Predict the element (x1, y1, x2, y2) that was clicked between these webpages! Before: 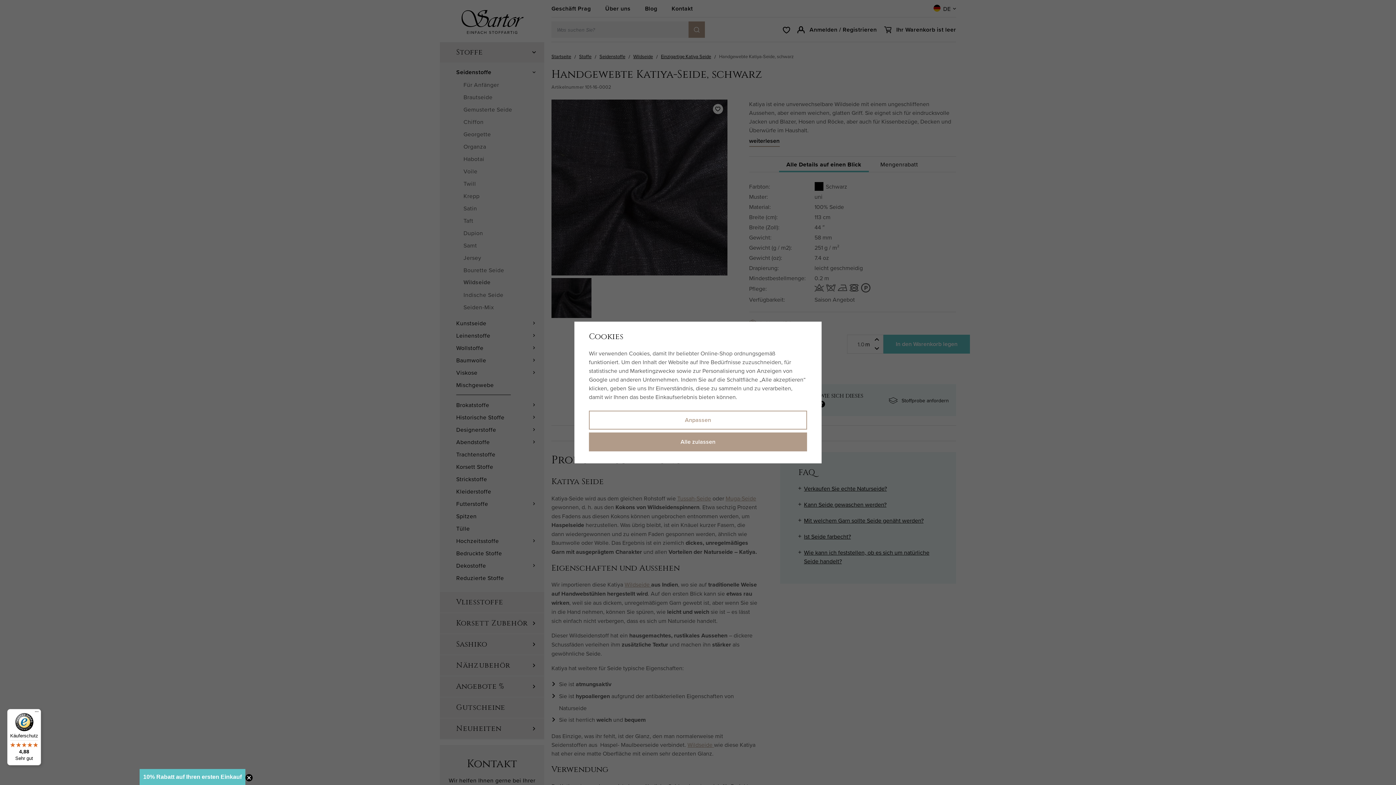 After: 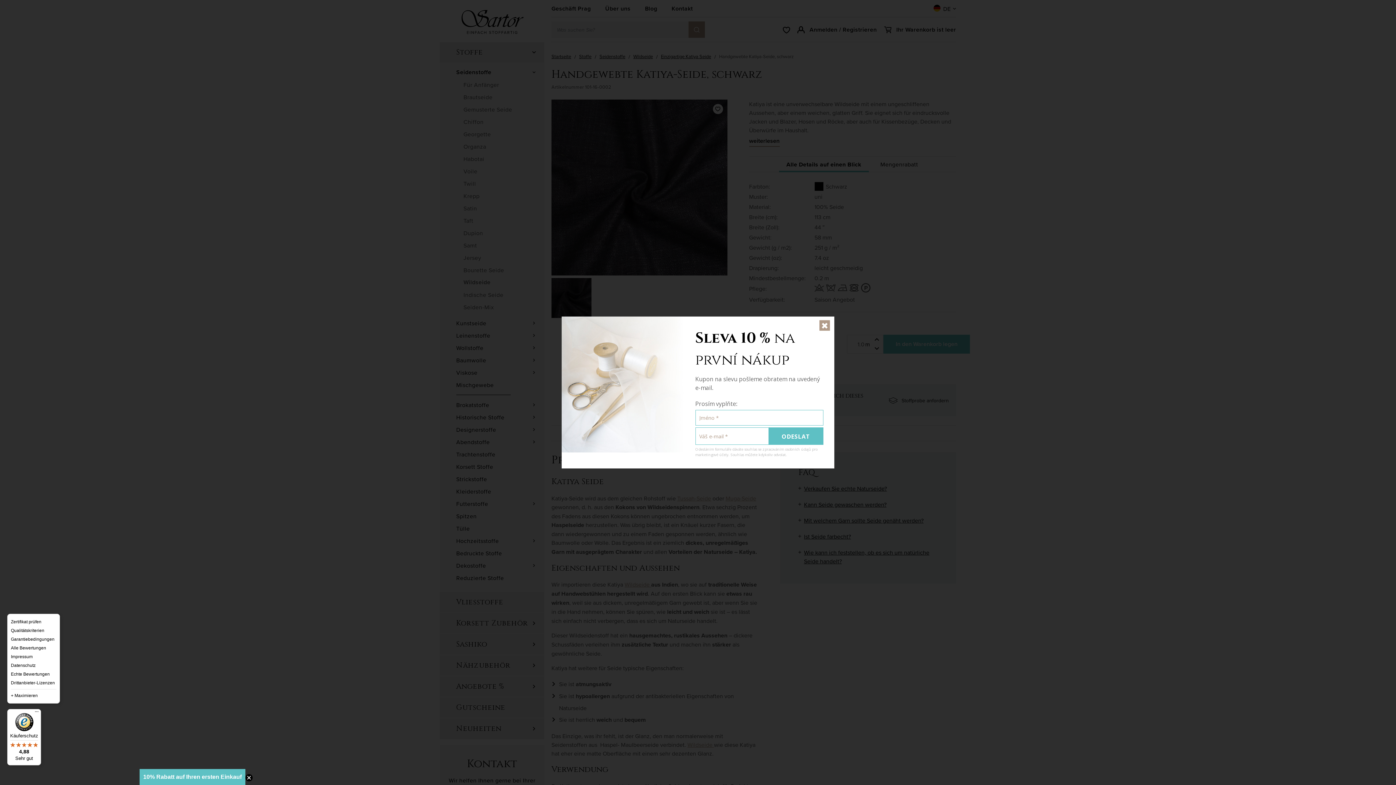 Action: bbox: (32, 709, 41, 718) label: Menü